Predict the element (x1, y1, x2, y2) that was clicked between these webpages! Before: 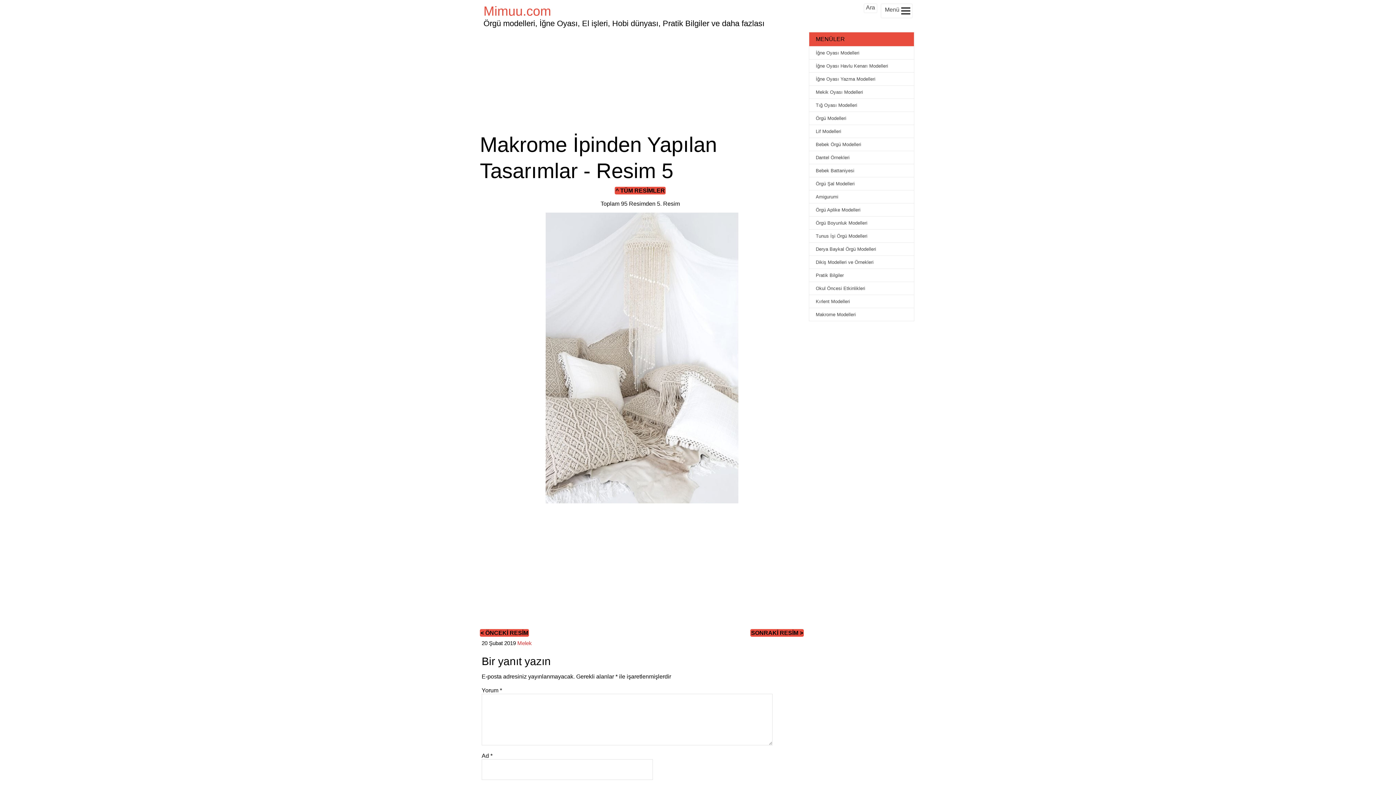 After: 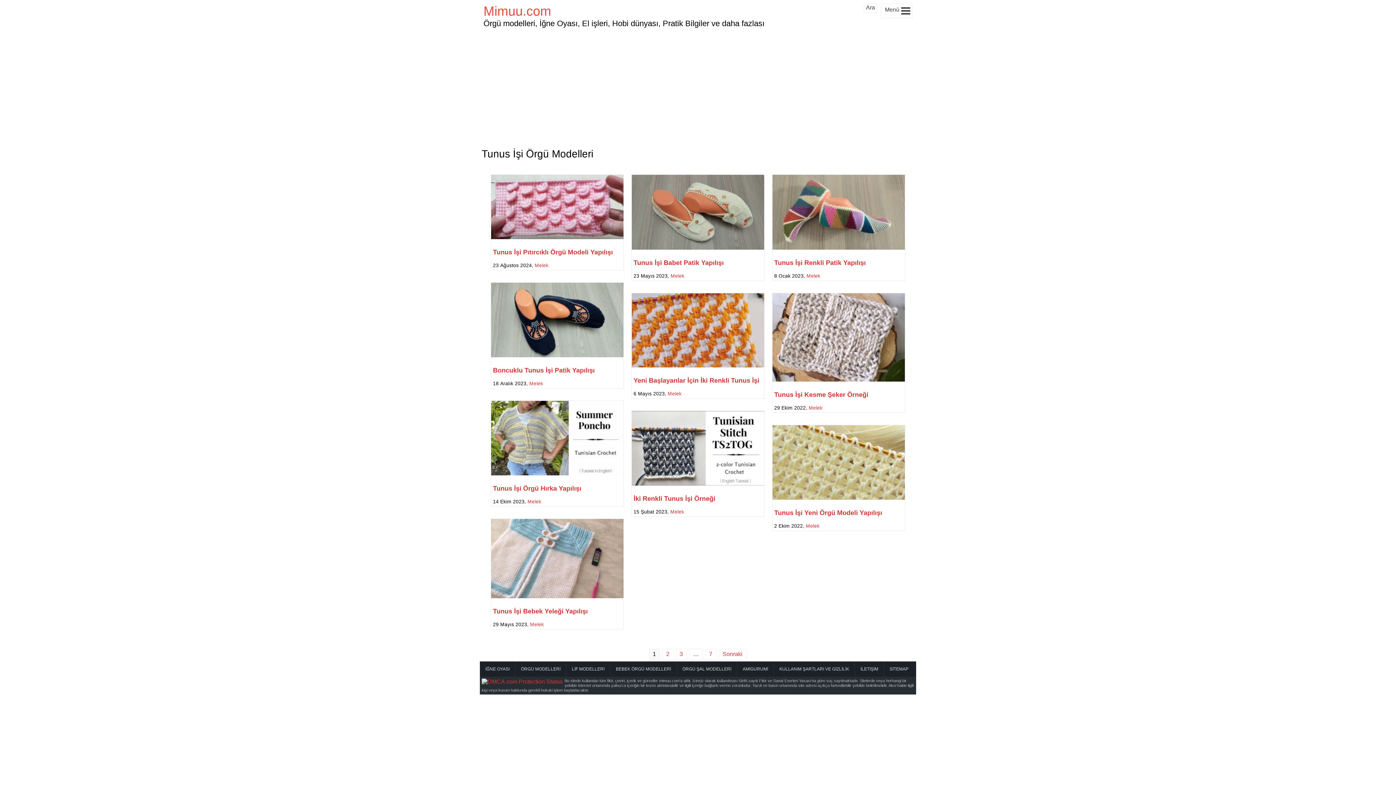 Action: bbox: (809, 229, 914, 242) label: Tunus İşi Örgü Modelleri